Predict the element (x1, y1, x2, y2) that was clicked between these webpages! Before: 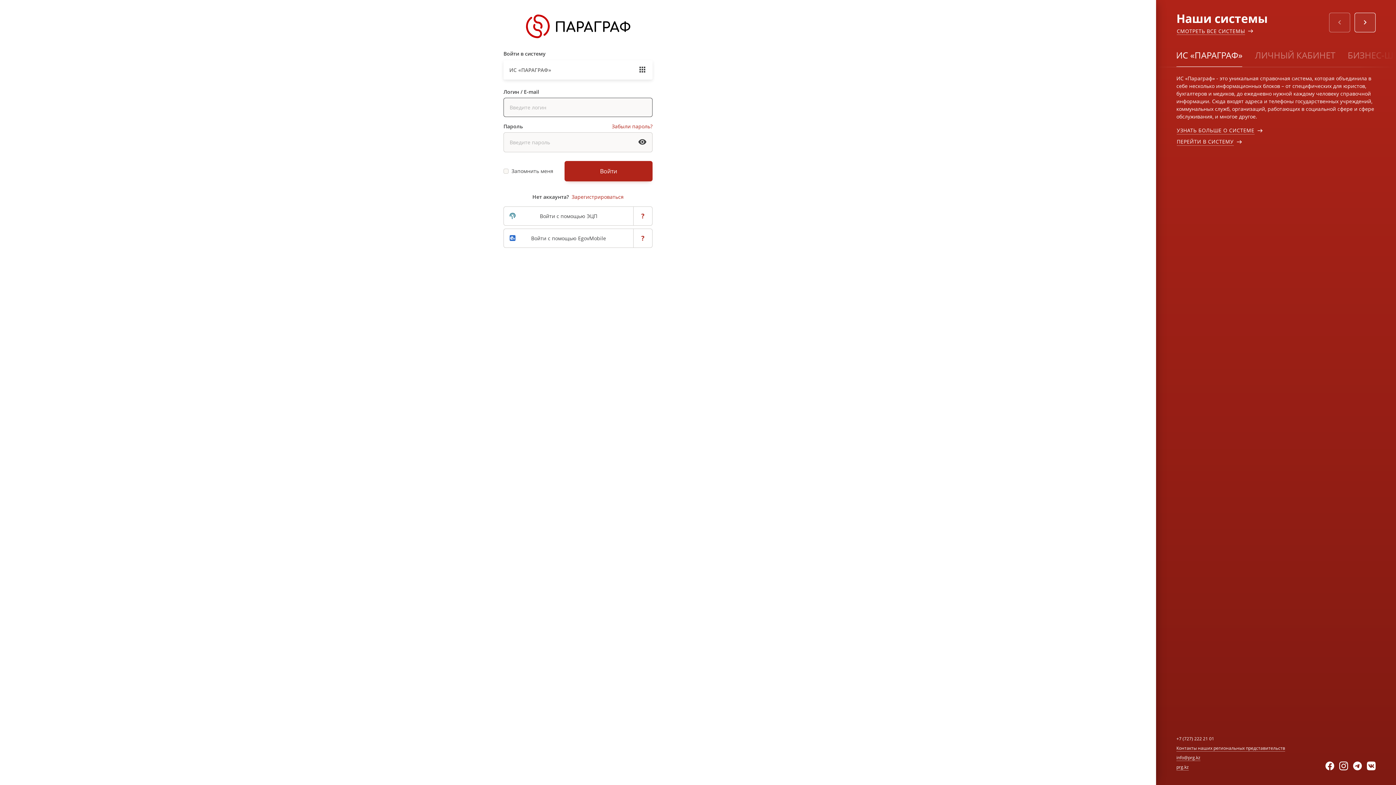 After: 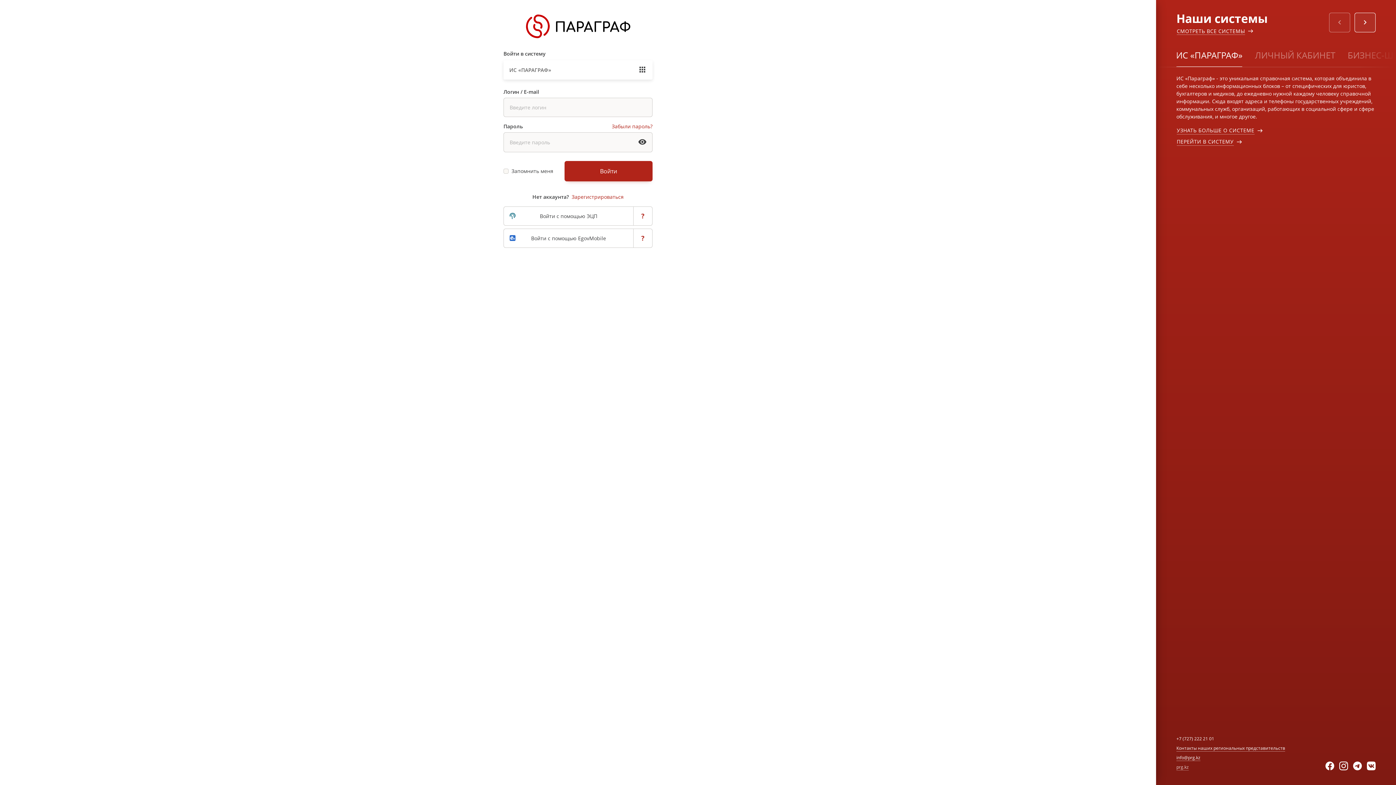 Action: label: prg.kz bbox: (1176, 764, 1189, 770)